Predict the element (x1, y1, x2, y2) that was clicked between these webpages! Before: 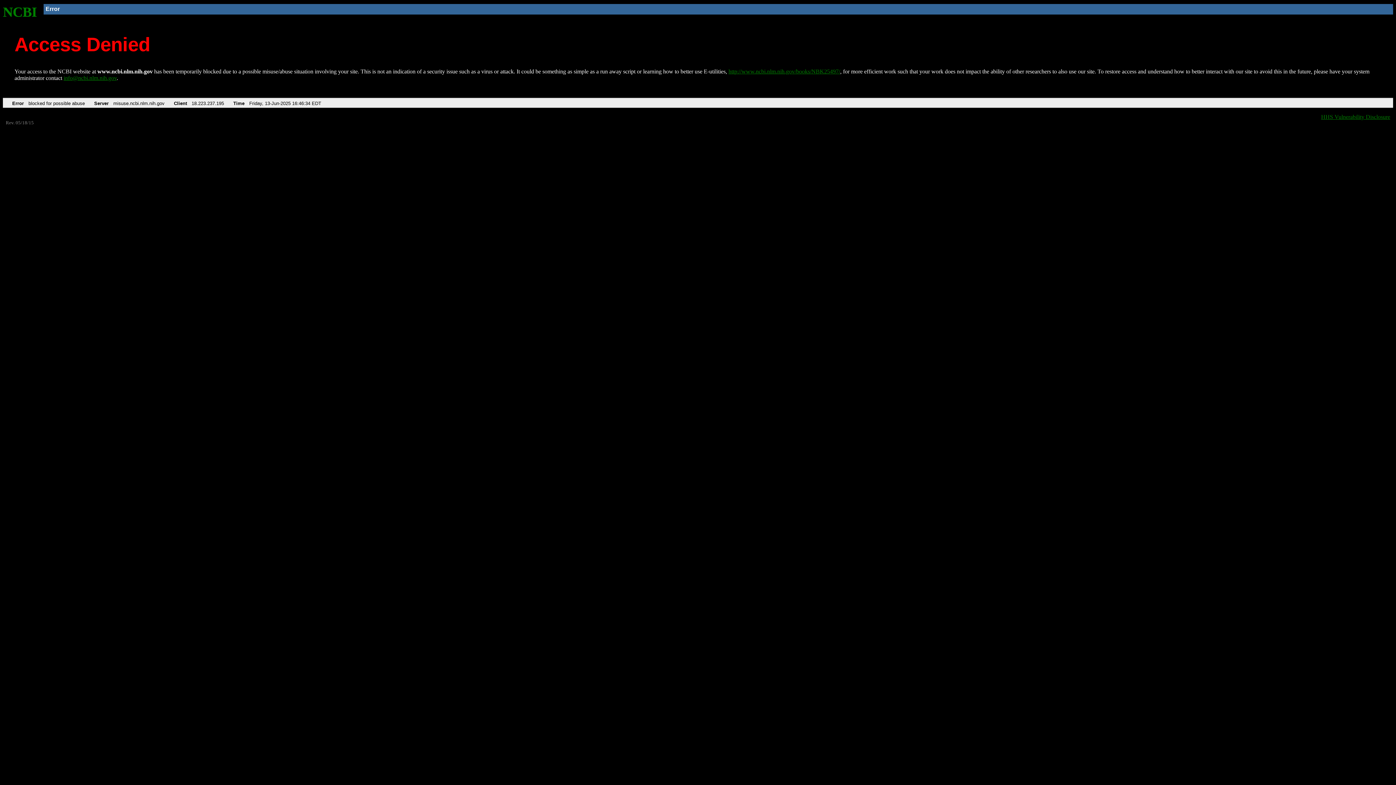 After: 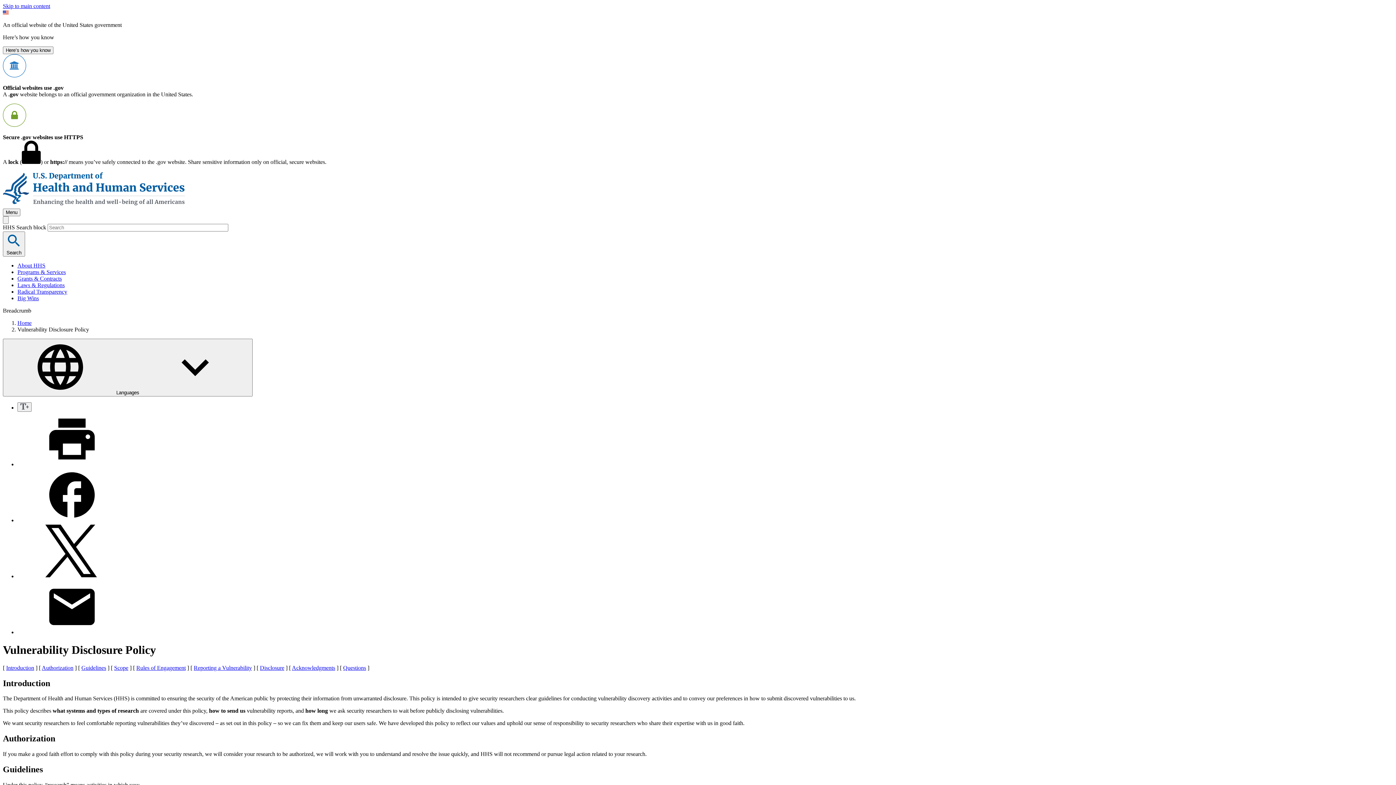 Action: label: HHS Vulnerability Disclosure bbox: (1321, 113, 1390, 119)